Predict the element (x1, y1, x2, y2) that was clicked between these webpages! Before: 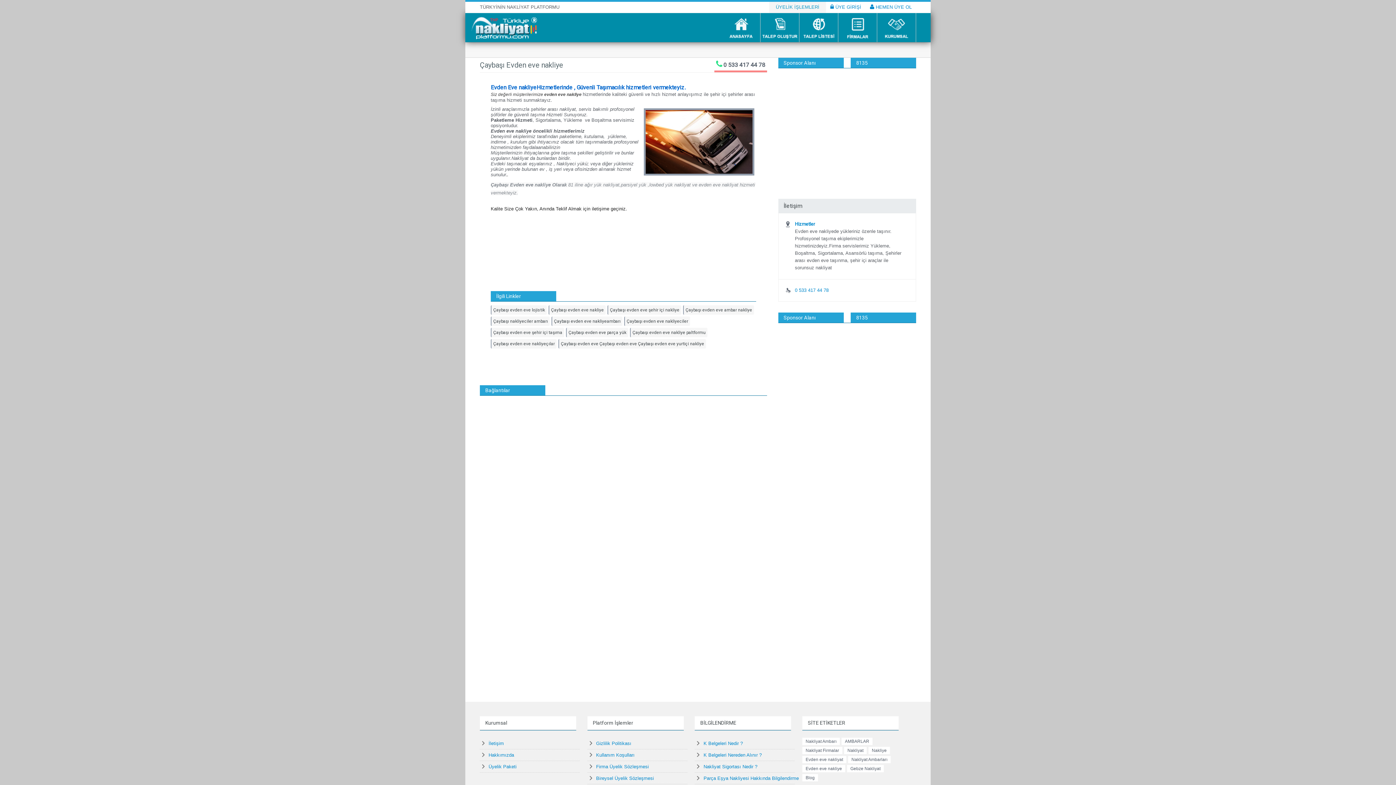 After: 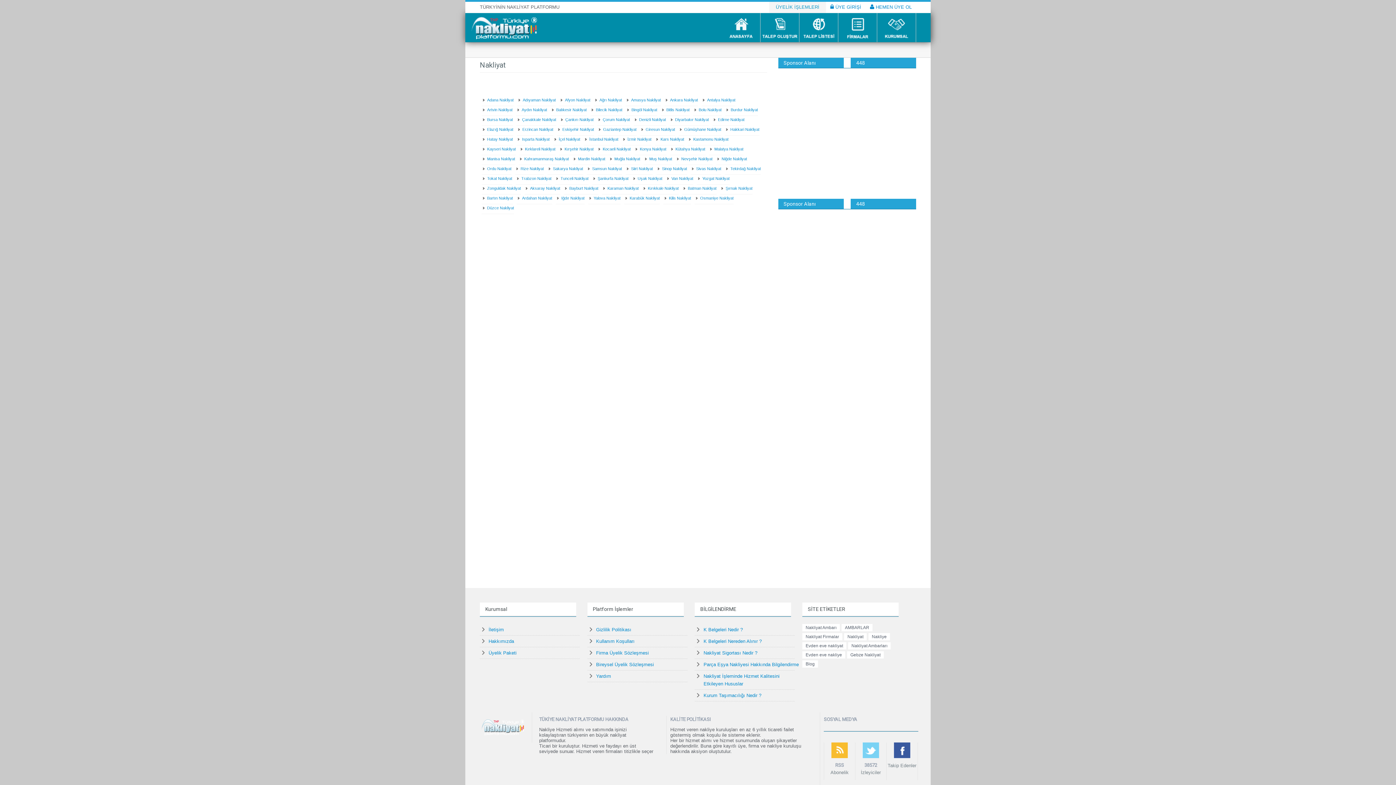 Action: bbox: (844, 747, 866, 754) label: Nakliyat